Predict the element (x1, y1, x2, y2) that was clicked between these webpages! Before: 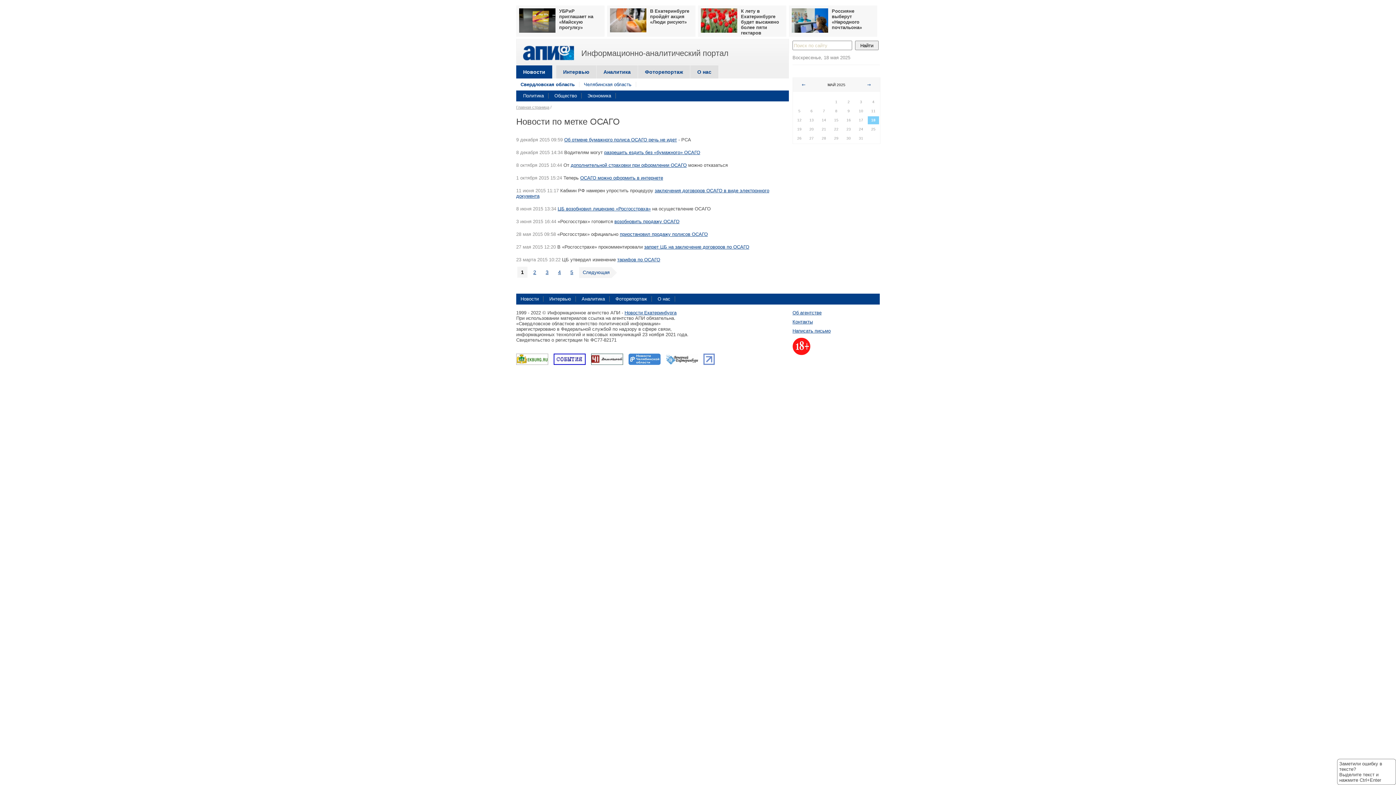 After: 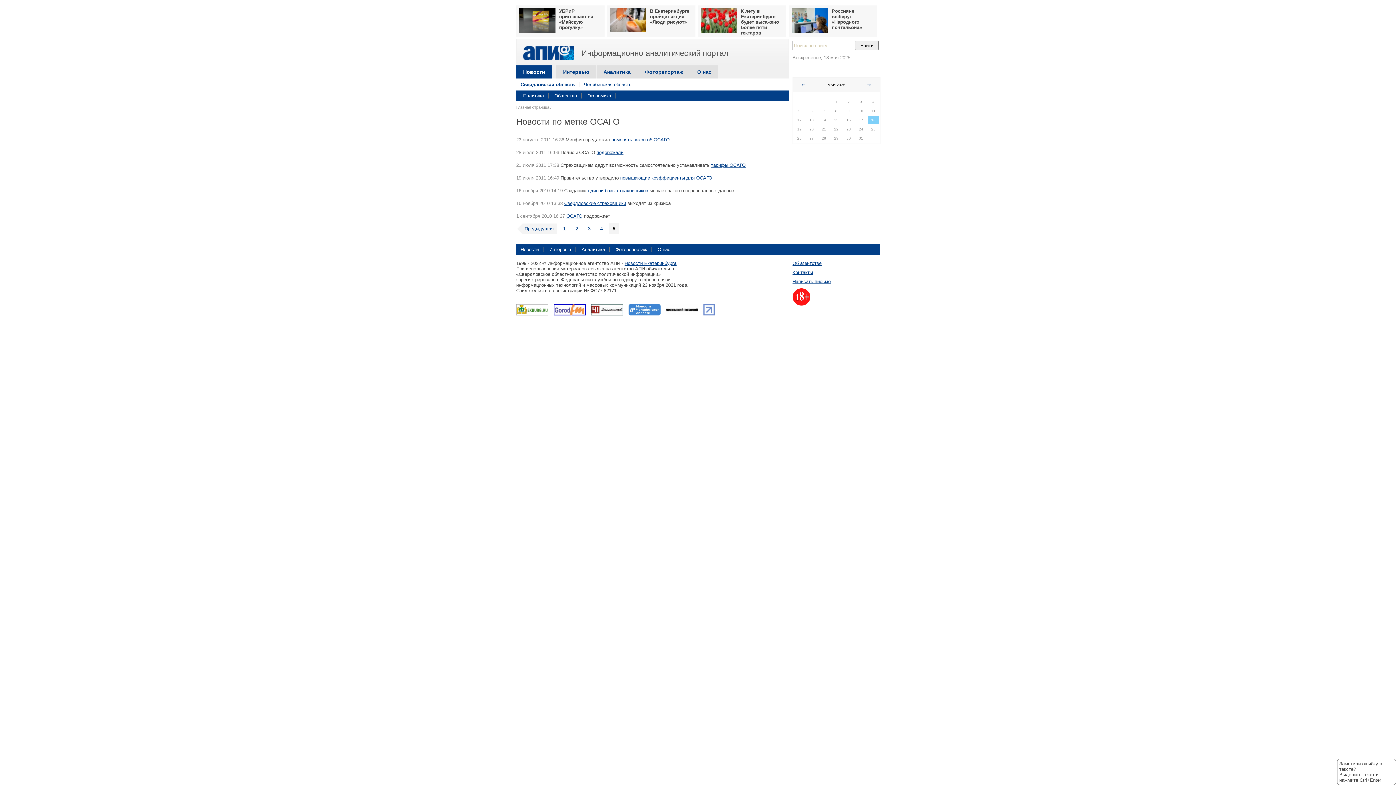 Action: bbox: (566, 266, 577, 277) label: 5